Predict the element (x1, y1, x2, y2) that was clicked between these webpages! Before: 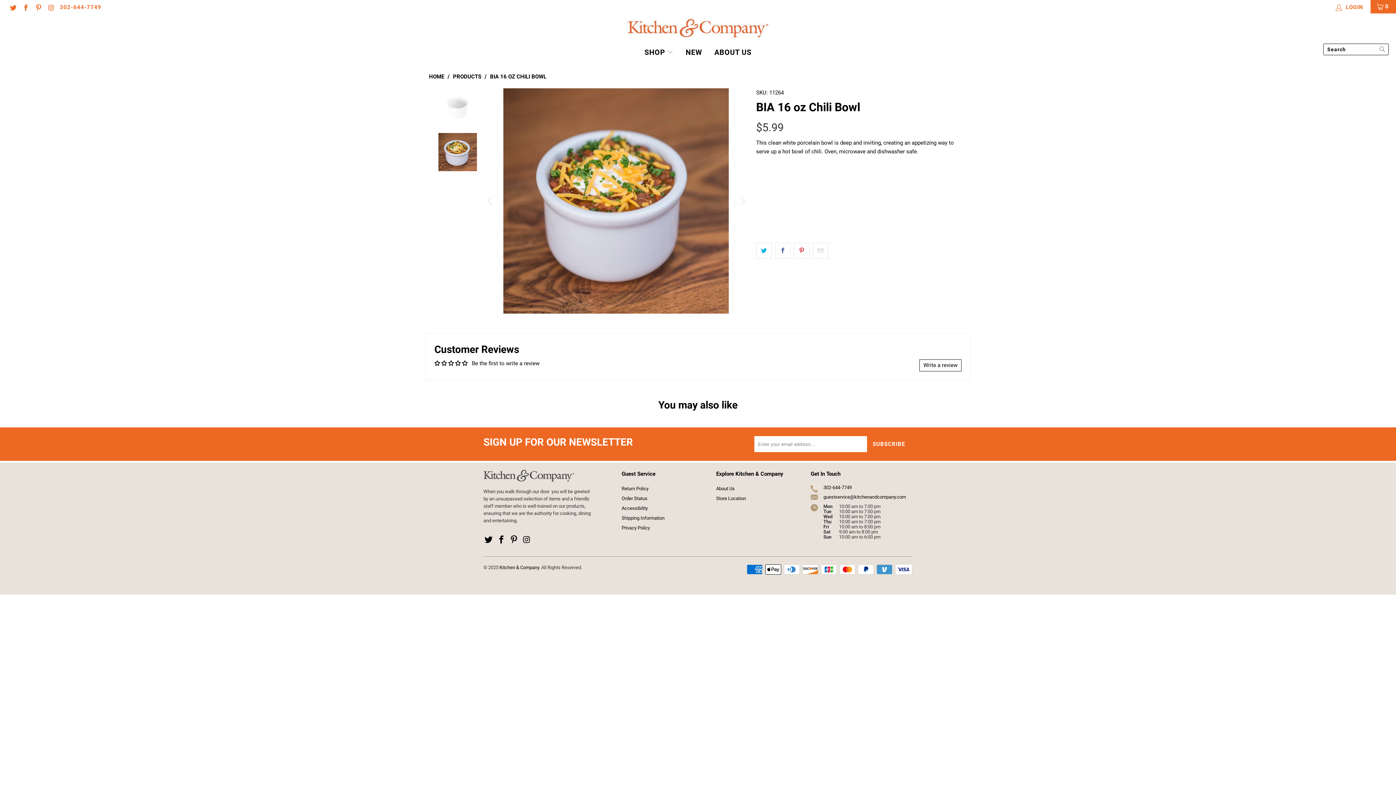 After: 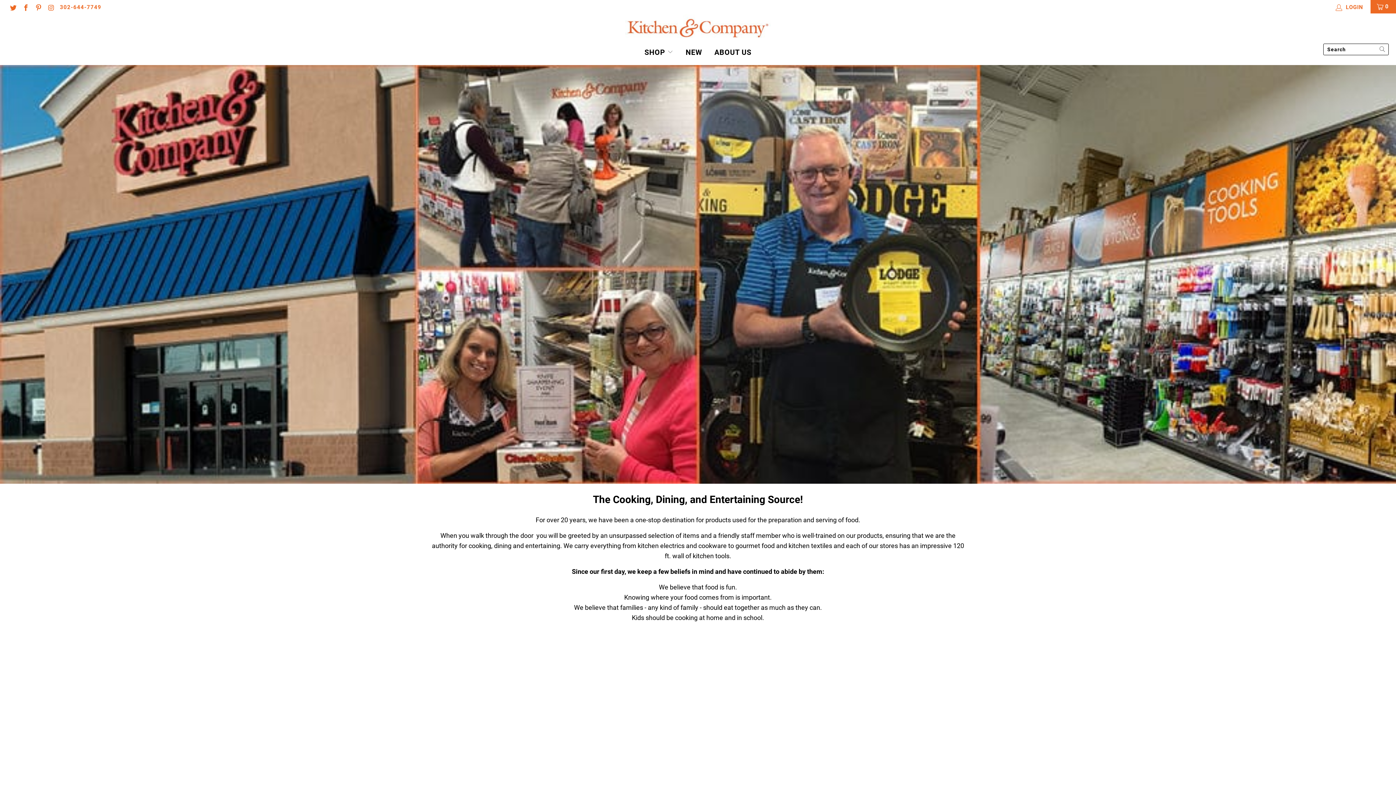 Action: bbox: (714, 43, 751, 61) label: ABOUT US